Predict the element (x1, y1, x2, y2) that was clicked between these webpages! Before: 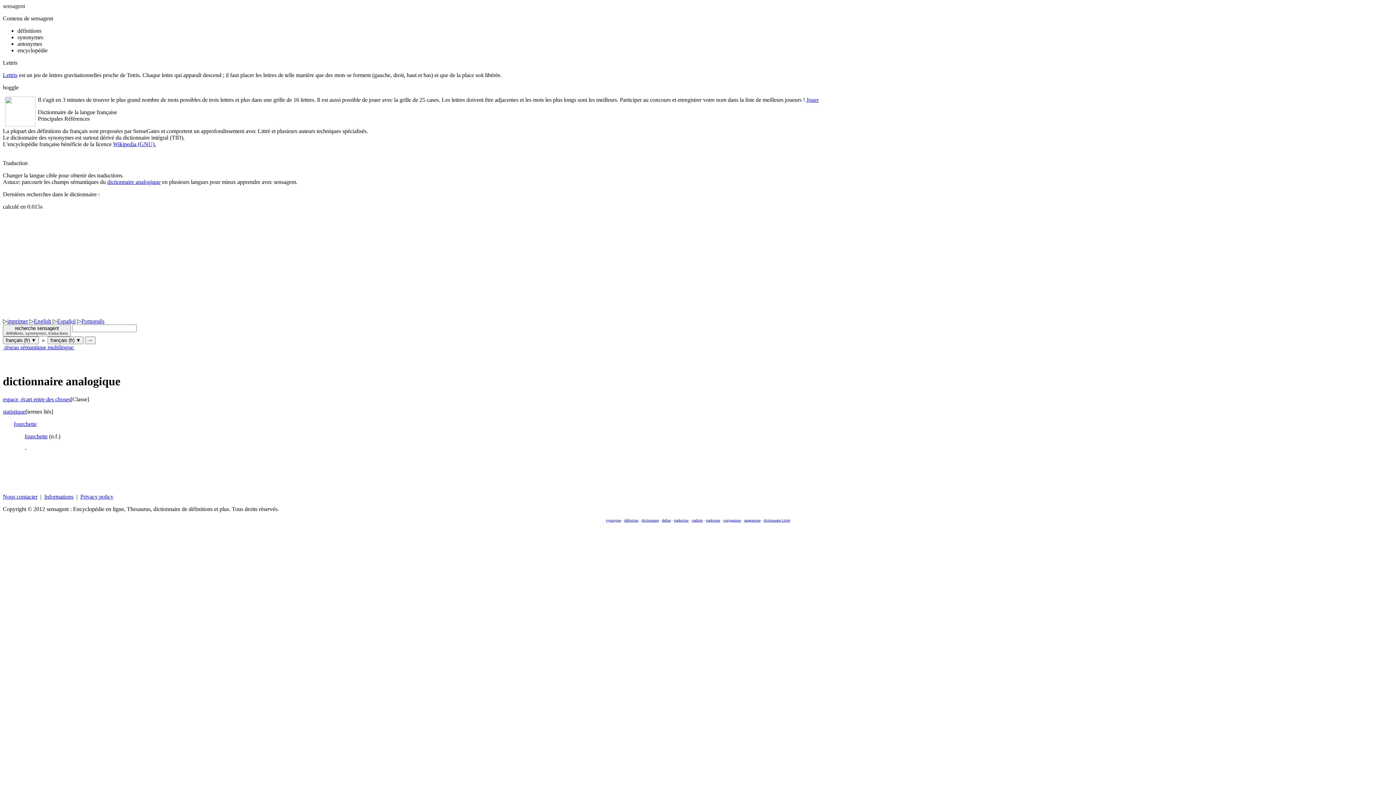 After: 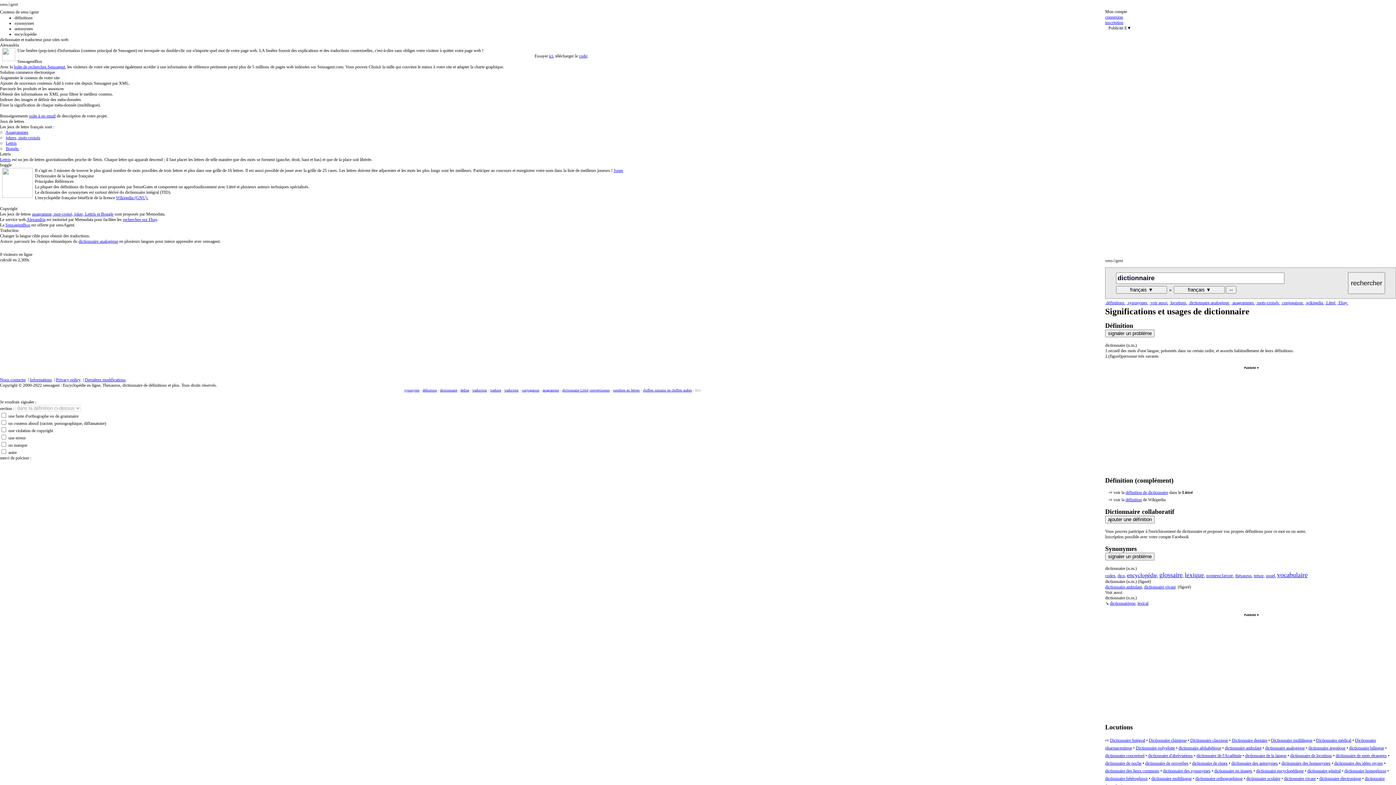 Action: bbox: (641, 518, 658, 522) label: dictionnaire